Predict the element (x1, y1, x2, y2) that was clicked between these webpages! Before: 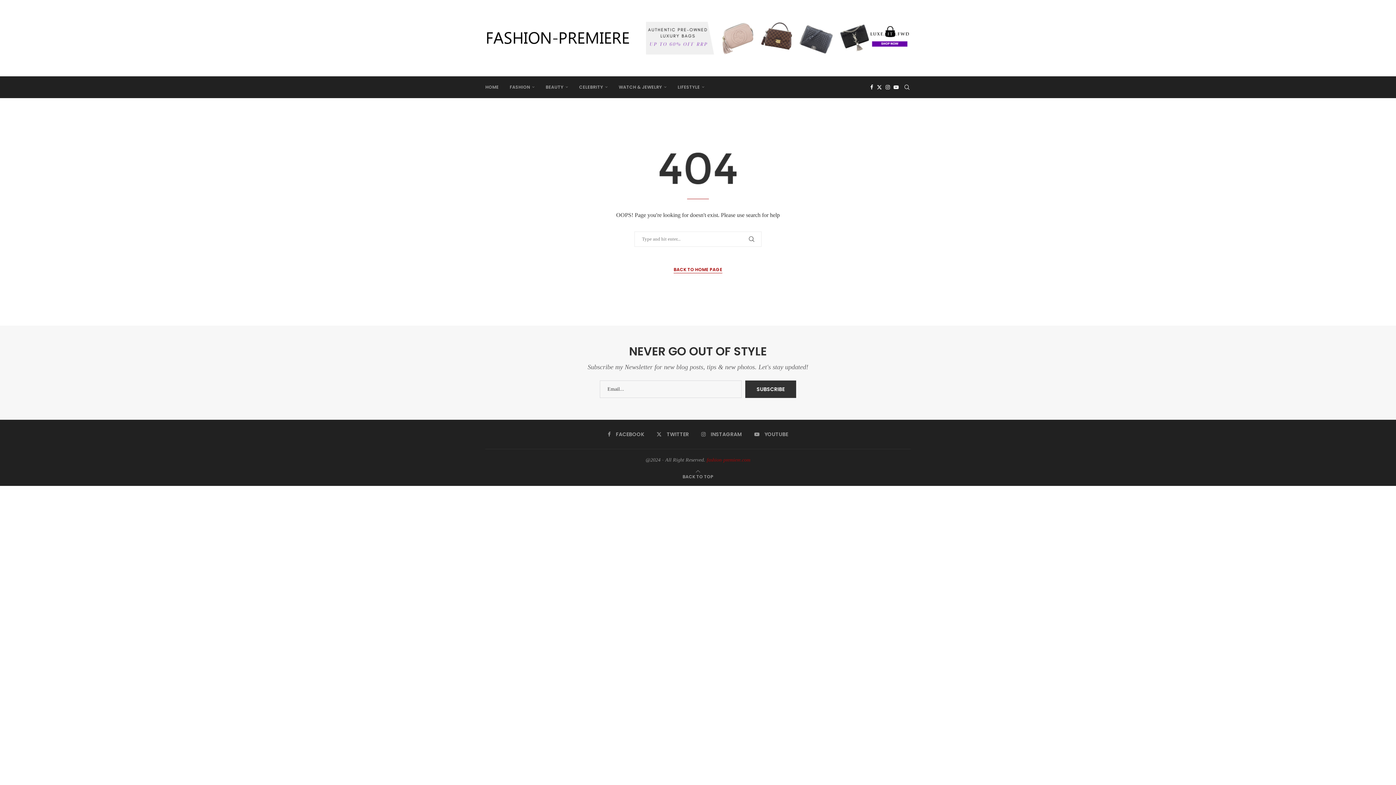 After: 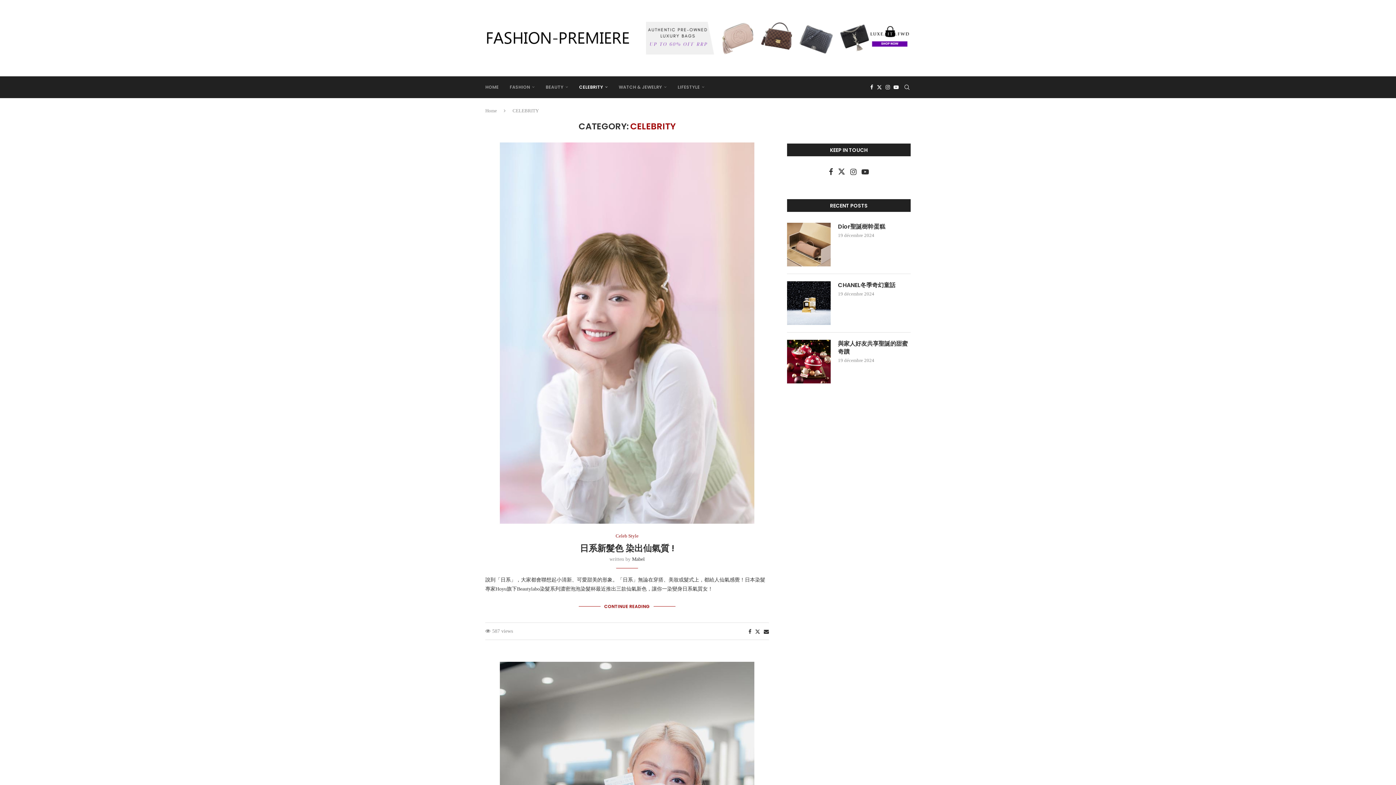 Action: label: CELEBRITY bbox: (579, 76, 608, 97)